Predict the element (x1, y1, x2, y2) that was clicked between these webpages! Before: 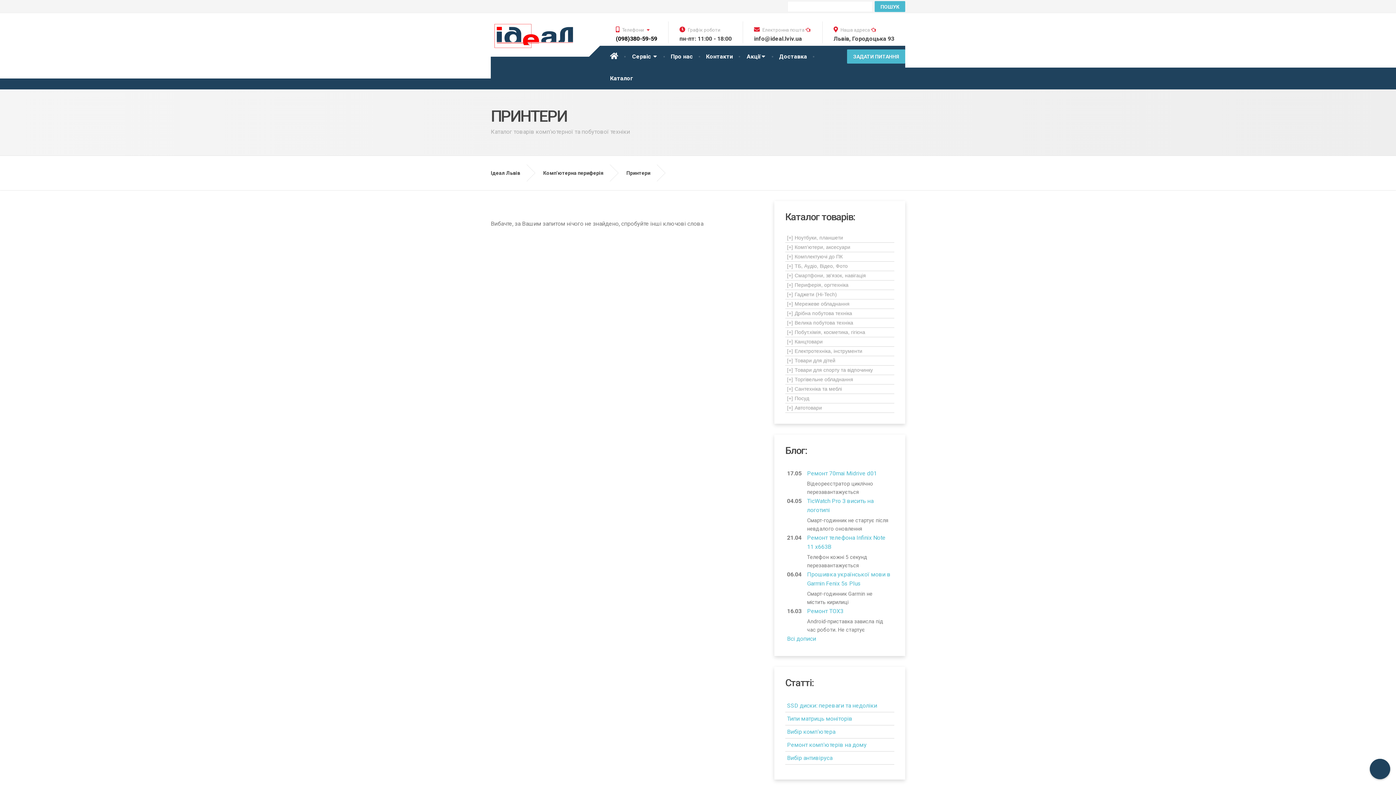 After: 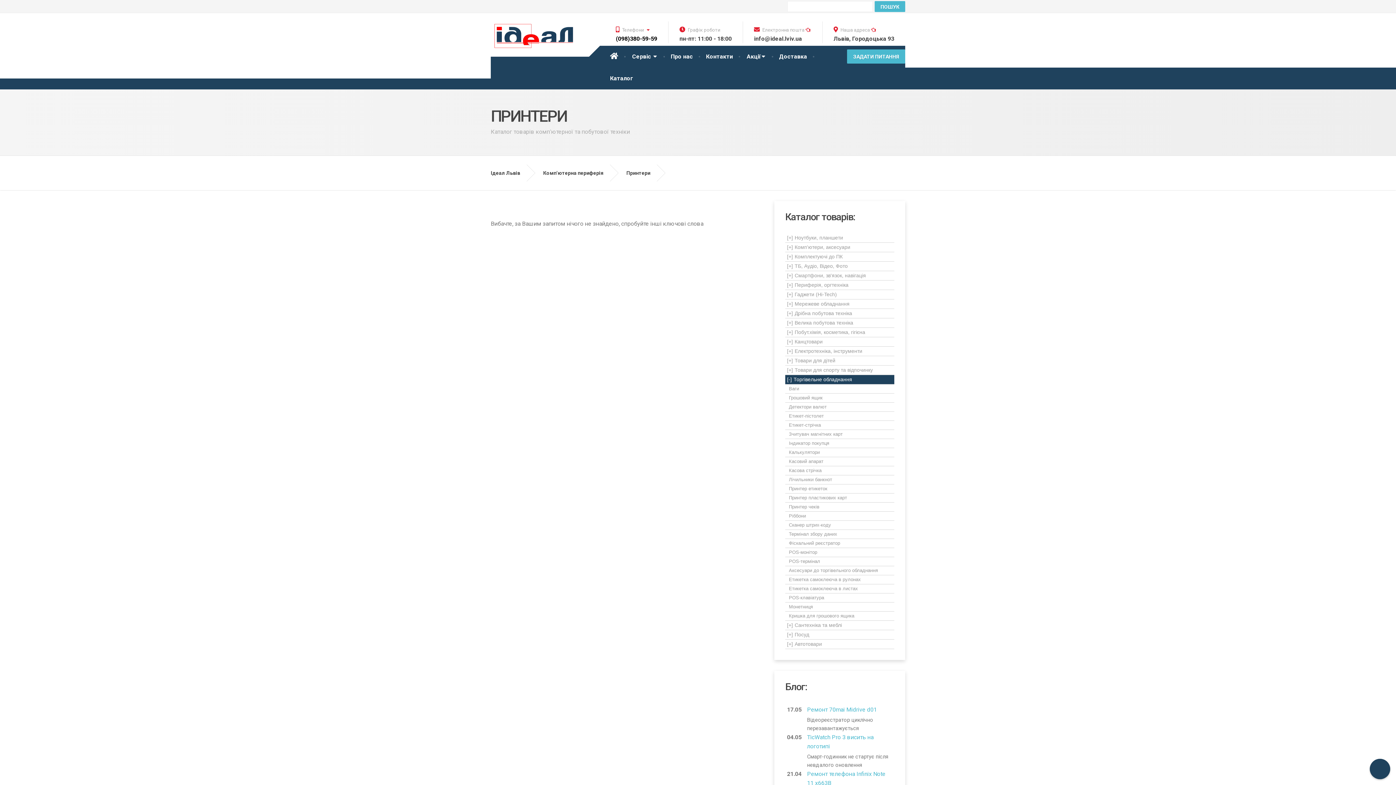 Action: label: [+]Торгівельне обладнання bbox: (785, 375, 894, 384)